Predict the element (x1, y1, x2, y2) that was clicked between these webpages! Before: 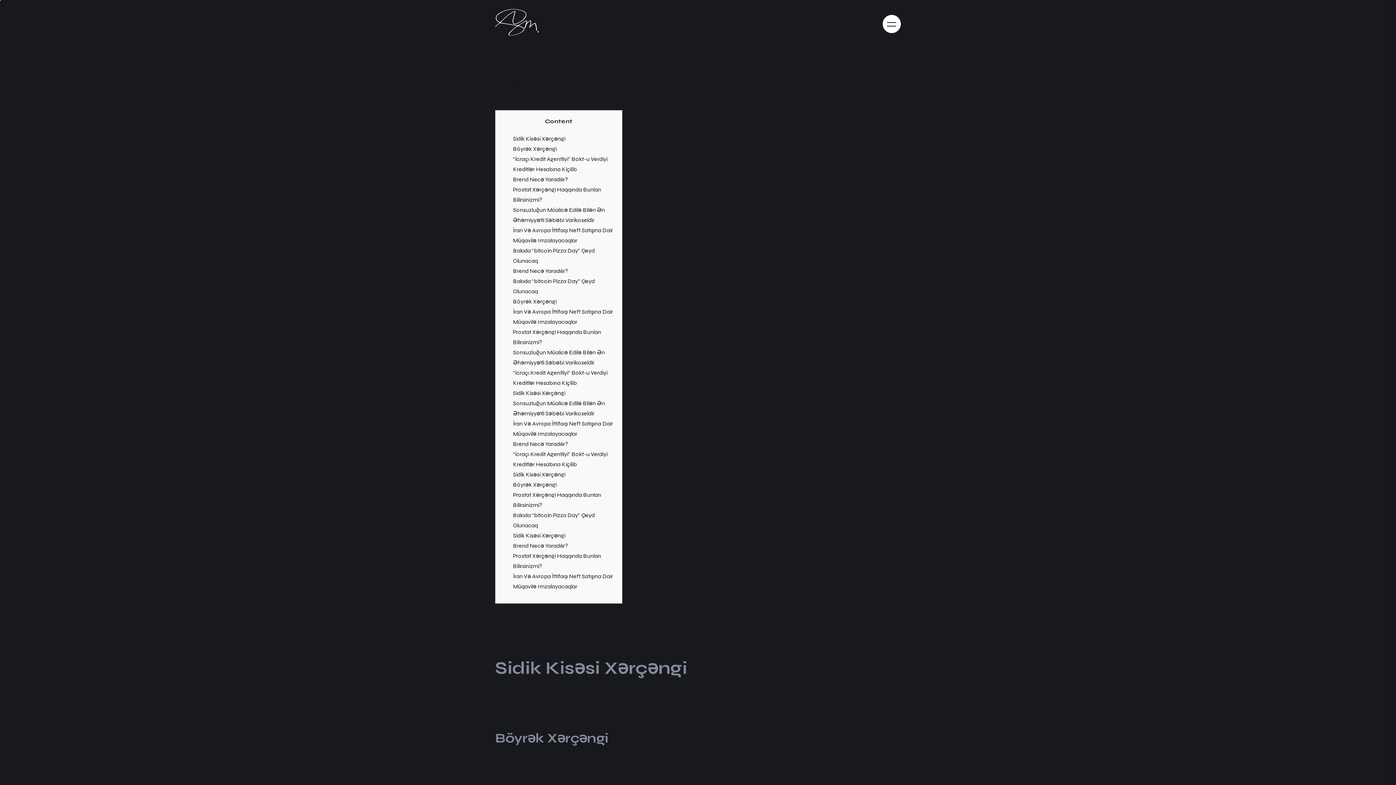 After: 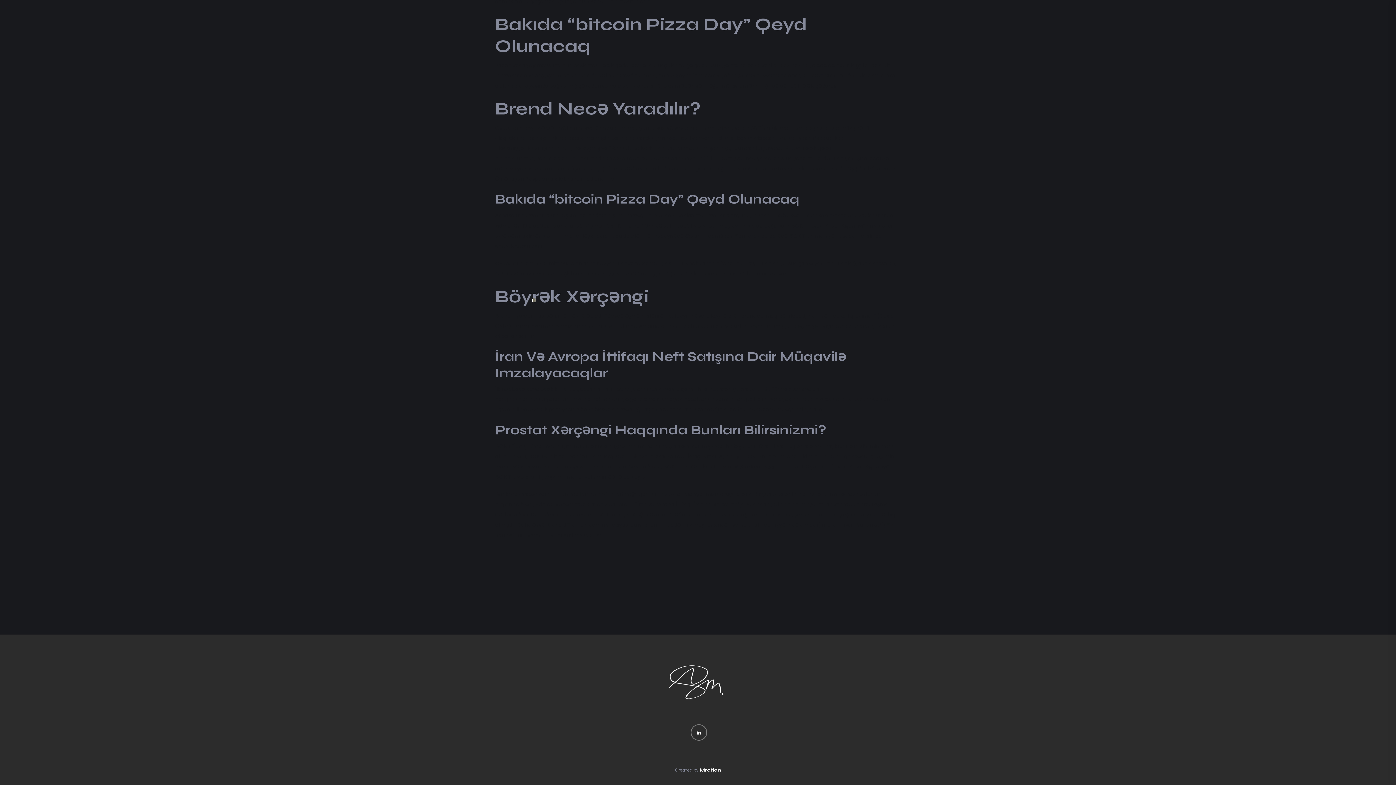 Action: bbox: (513, 298, 556, 305) label: Böyrək Xərçəngi